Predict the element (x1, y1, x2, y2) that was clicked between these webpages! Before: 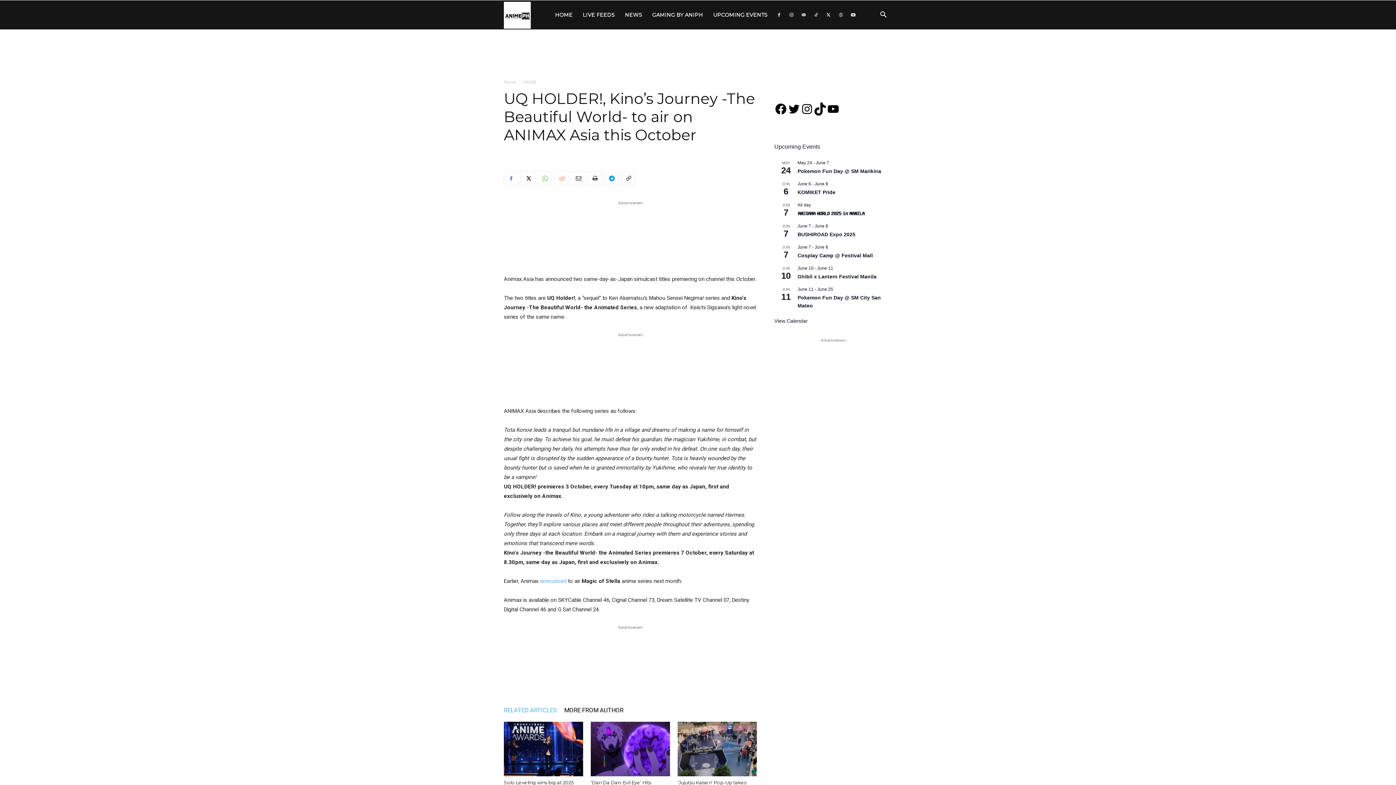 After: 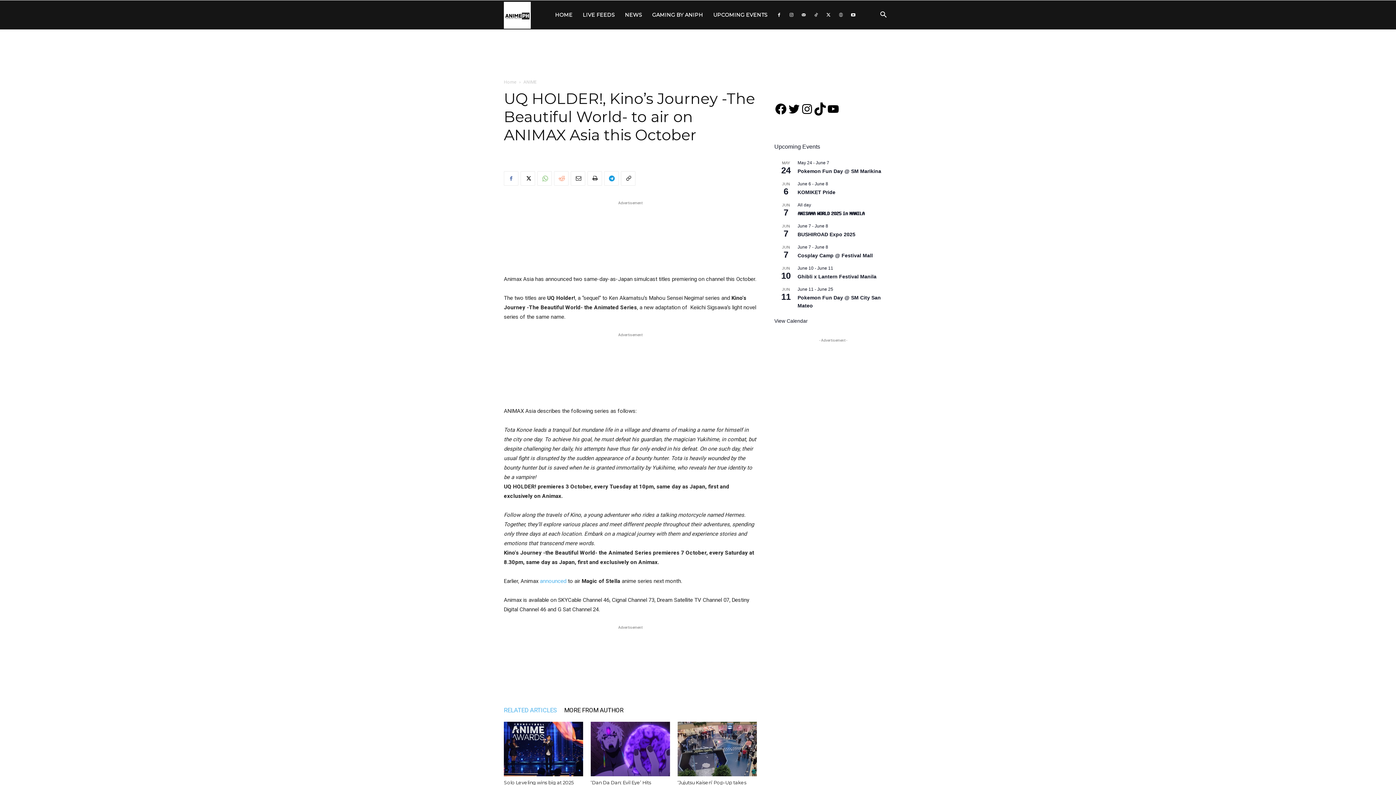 Action: label: RELATED ARTICLES bbox: (504, 705, 564, 716)